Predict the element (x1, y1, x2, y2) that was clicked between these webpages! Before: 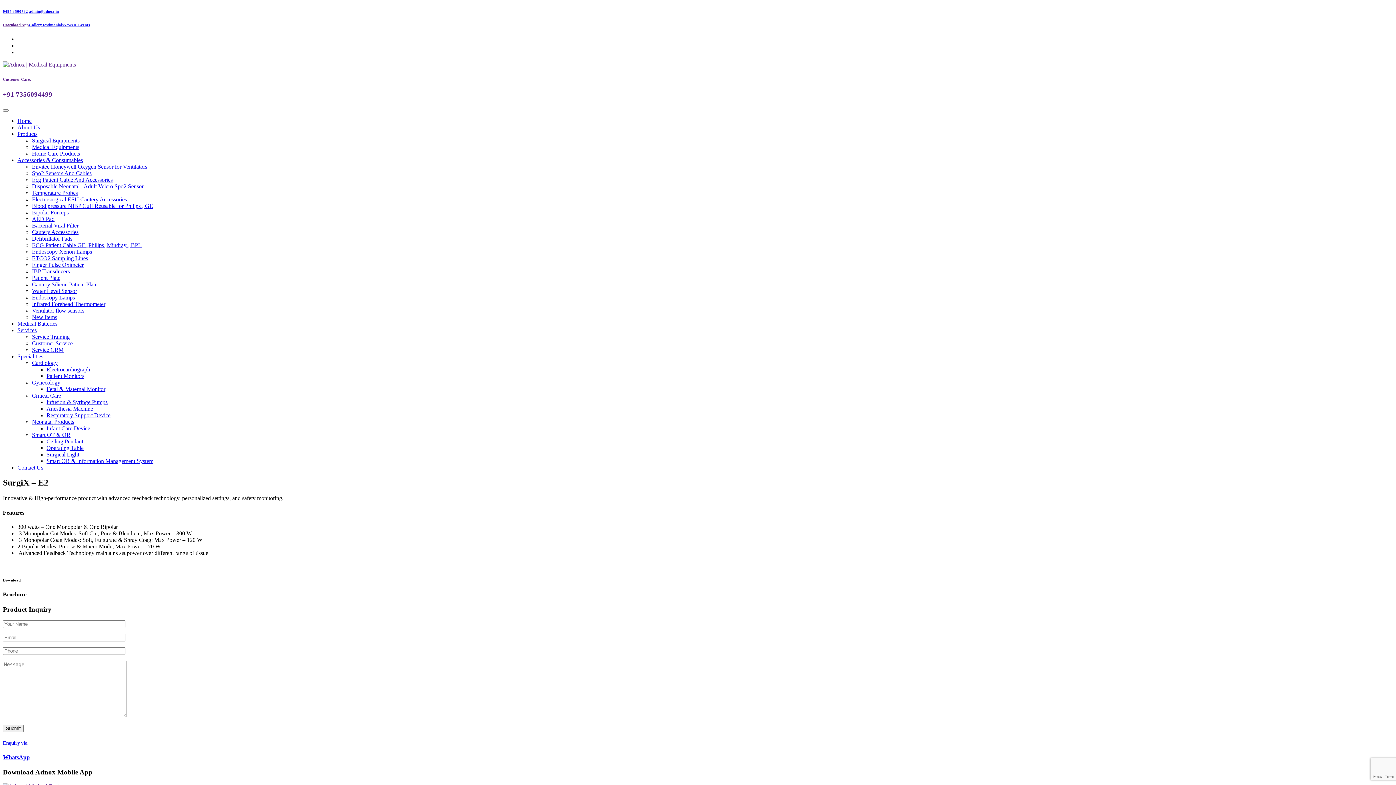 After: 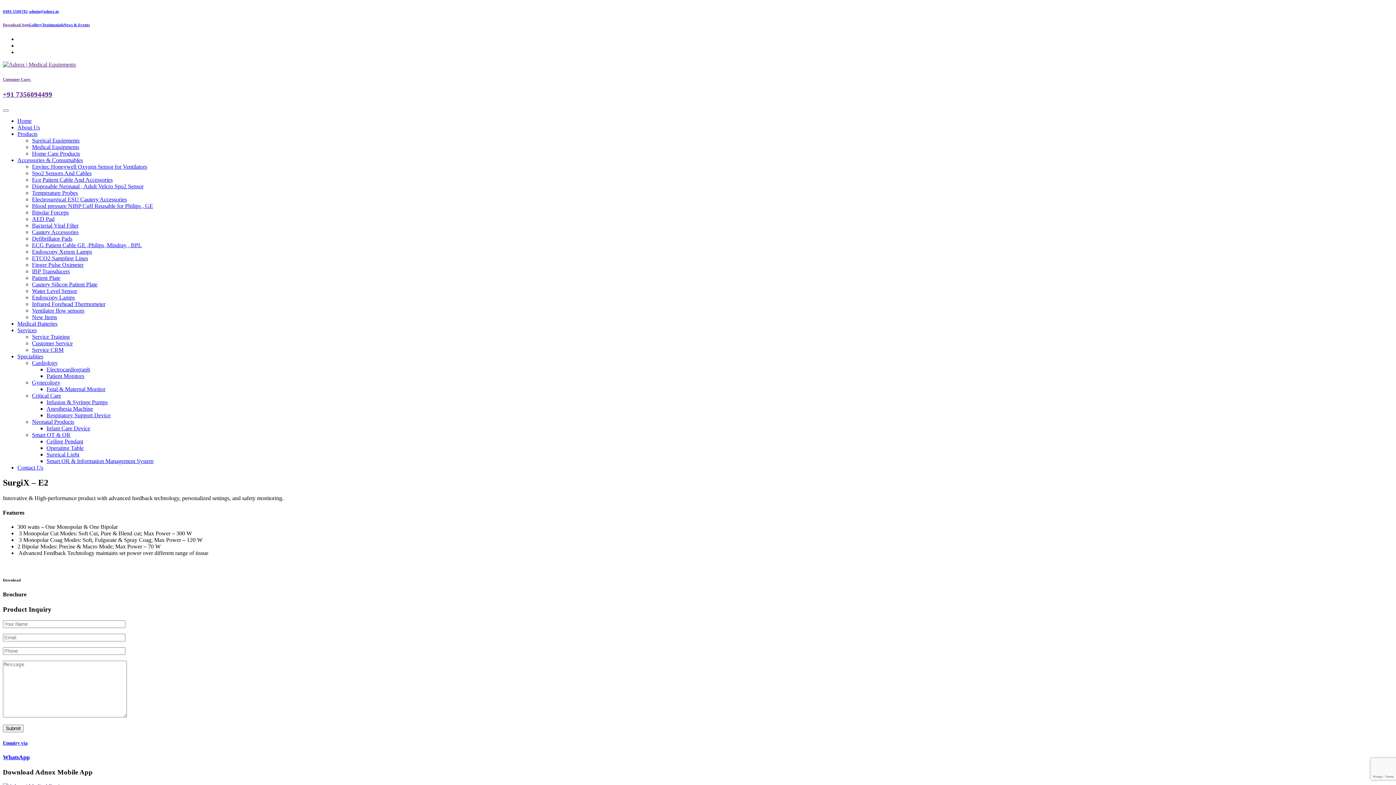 Action: bbox: (32, 346, 63, 352) label: Service CRM